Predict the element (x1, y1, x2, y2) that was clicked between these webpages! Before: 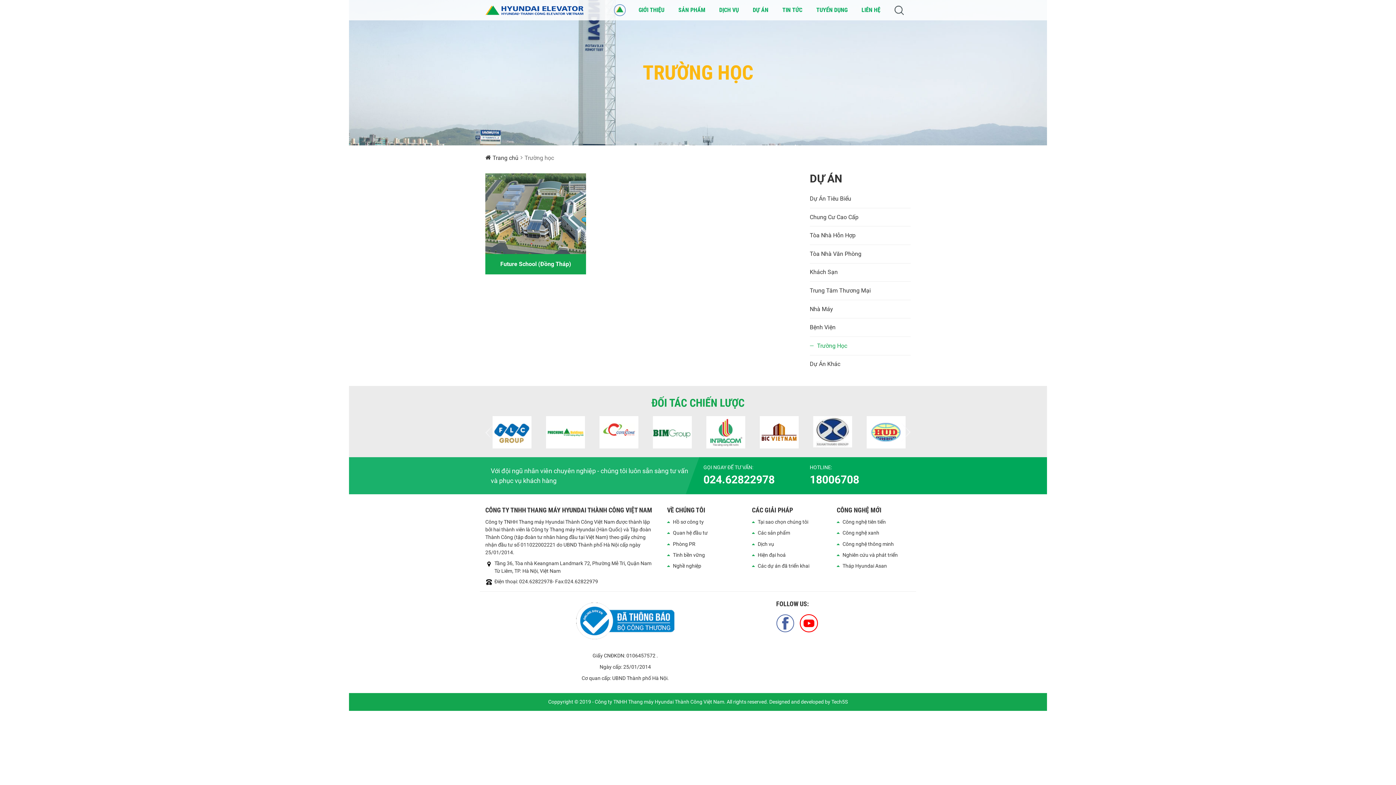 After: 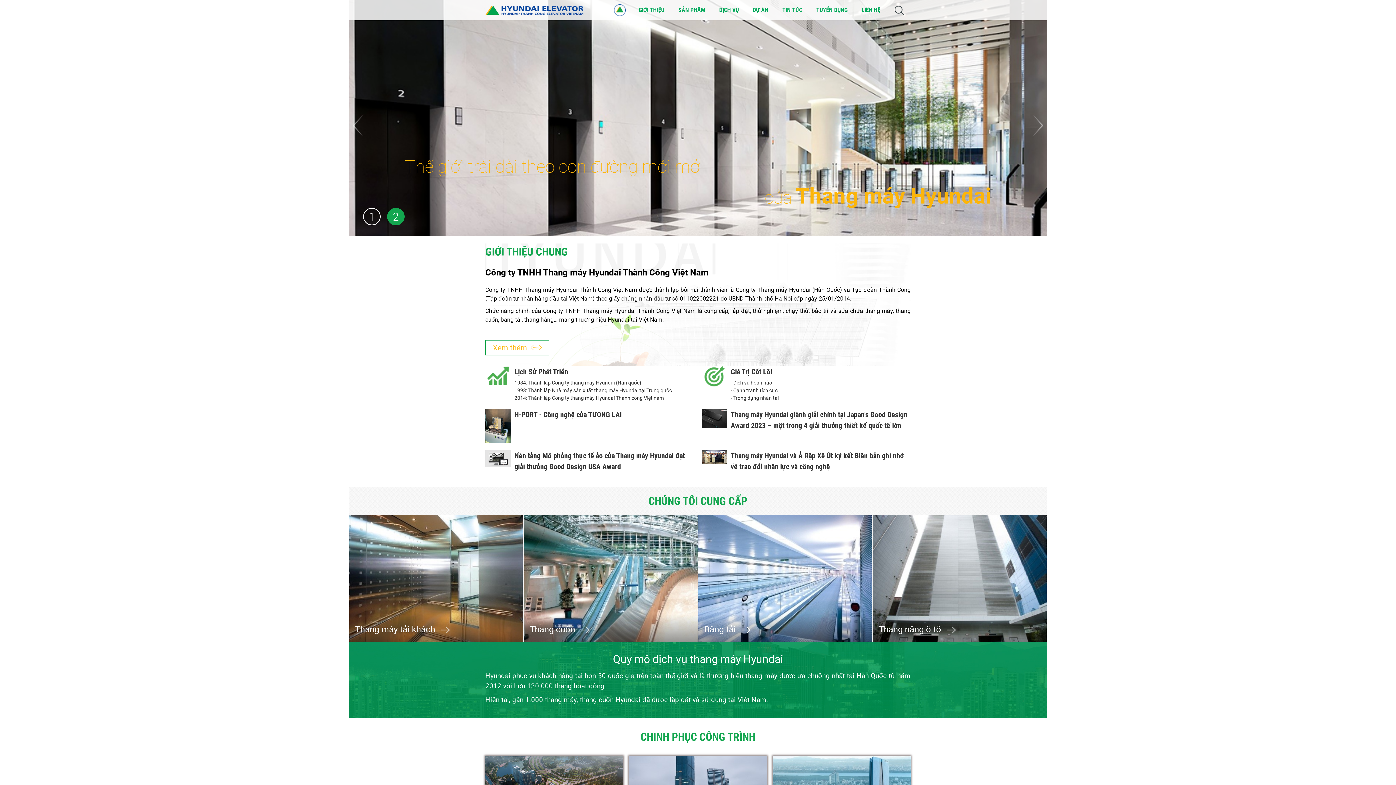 Action: bbox: (485, 4, 583, 10)